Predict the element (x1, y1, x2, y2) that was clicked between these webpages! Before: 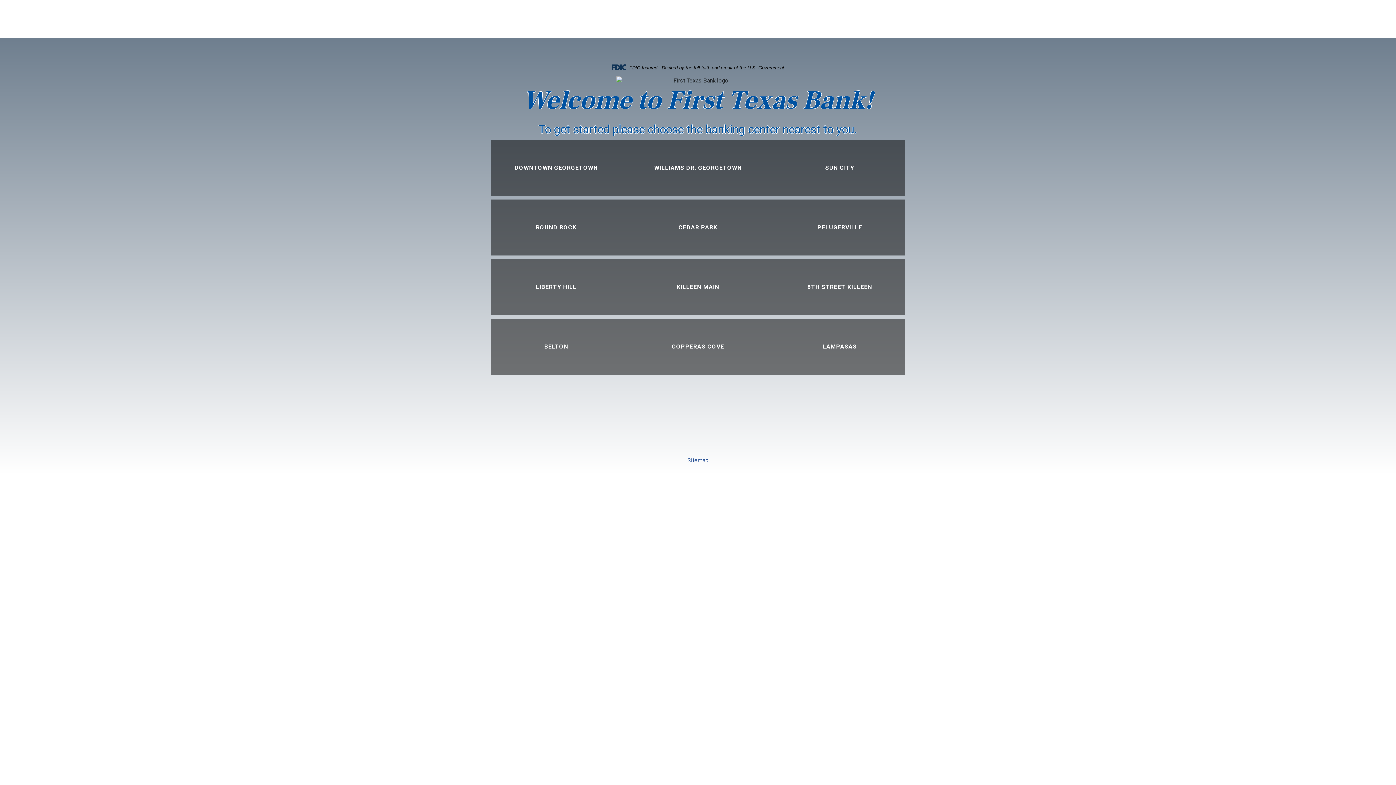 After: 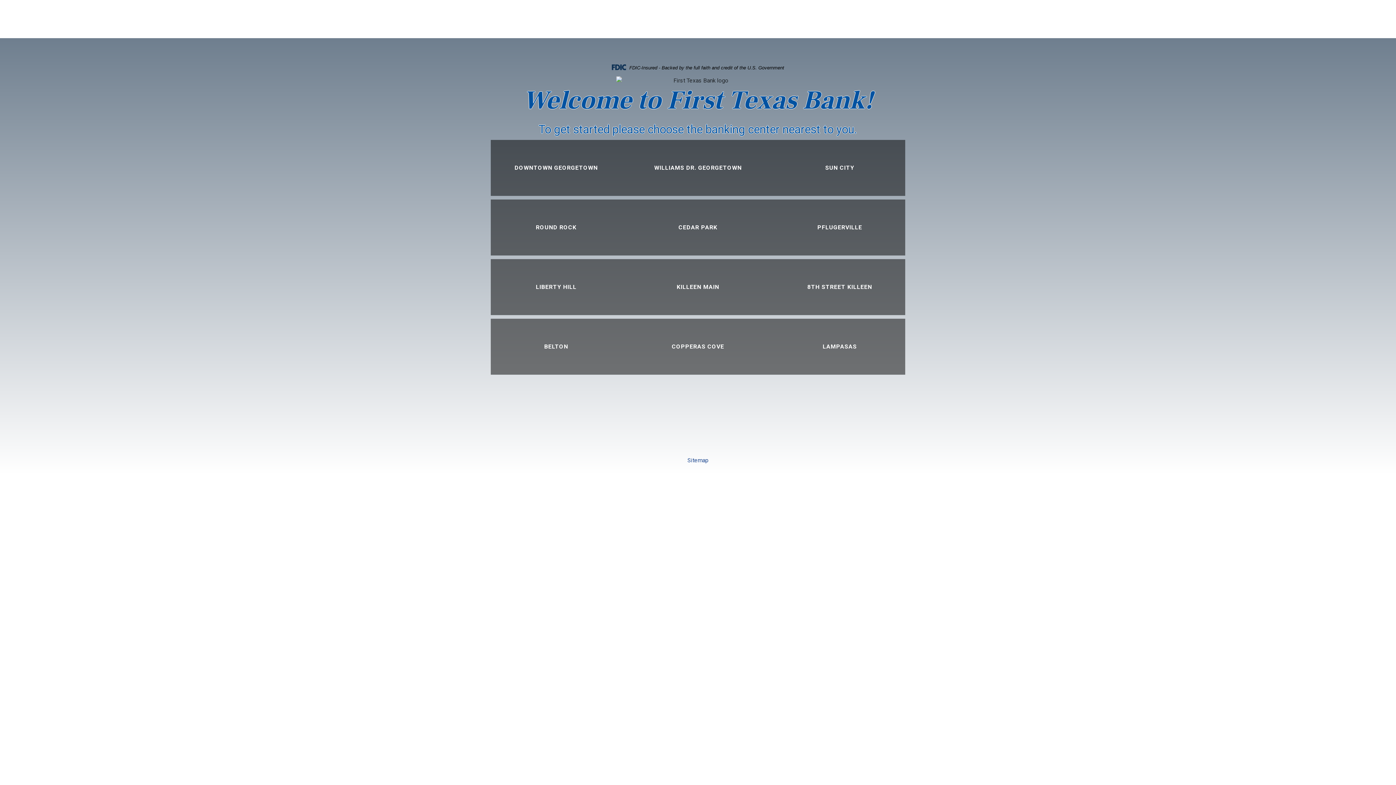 Action: label: Sitemap bbox: (687, 457, 708, 464)